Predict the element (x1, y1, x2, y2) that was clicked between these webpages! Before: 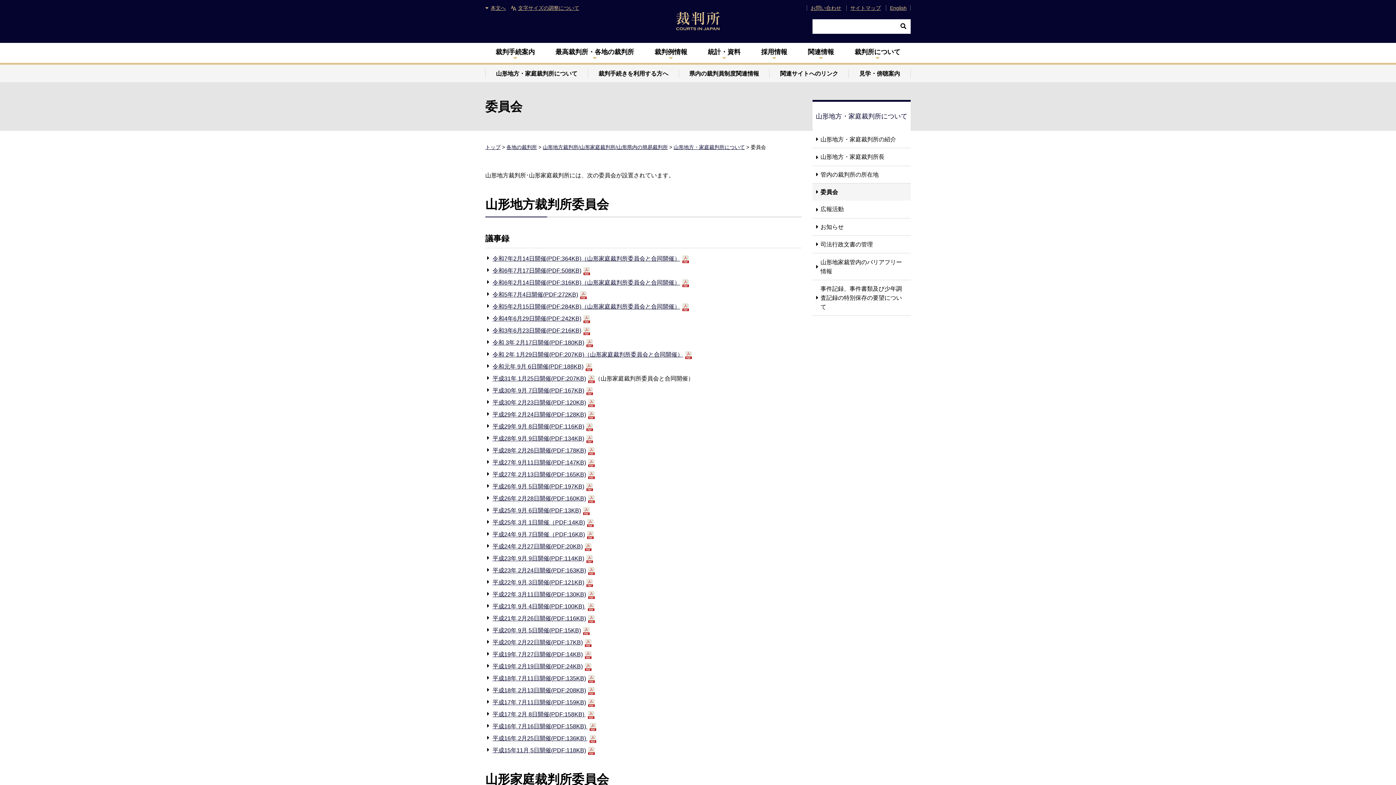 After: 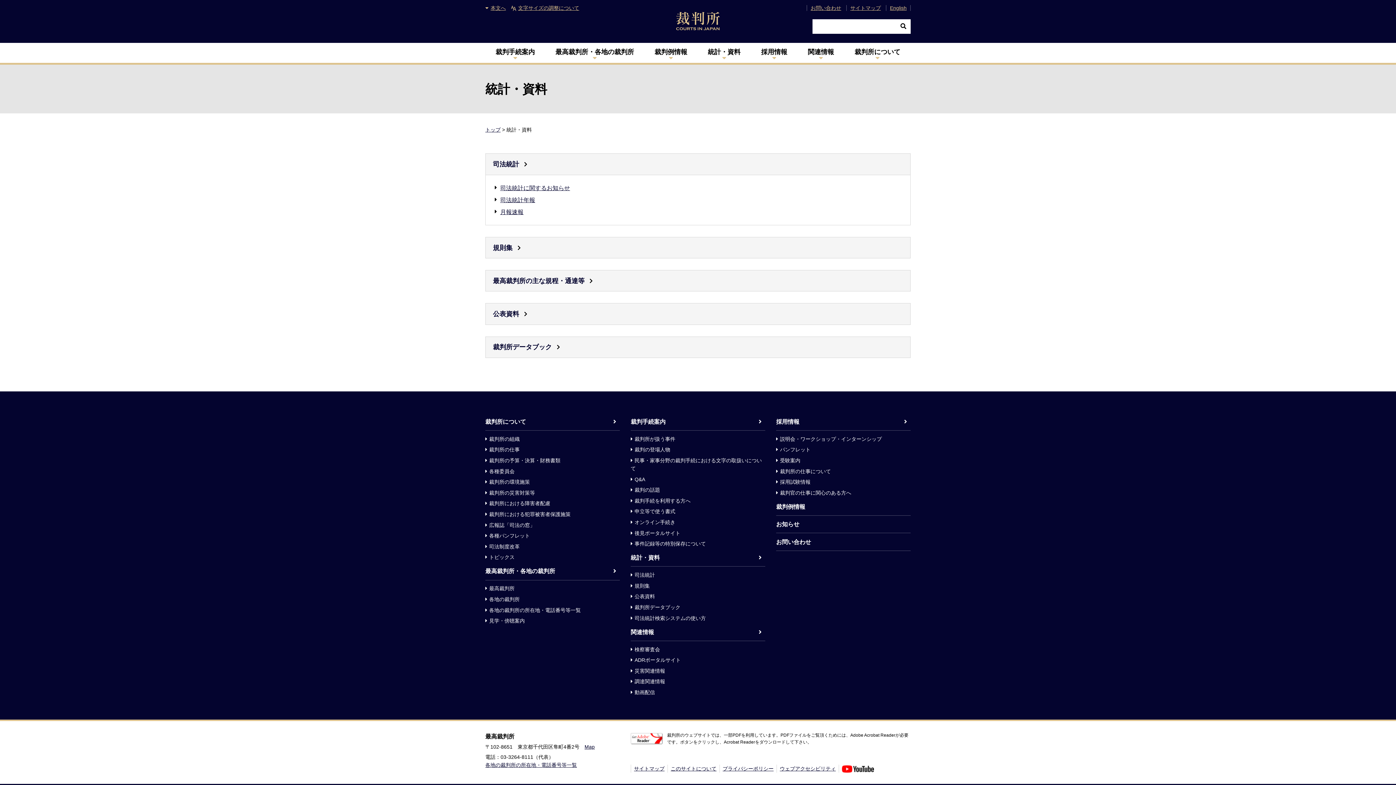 Action: bbox: (697, 42, 751, 63) label: 統計・資料